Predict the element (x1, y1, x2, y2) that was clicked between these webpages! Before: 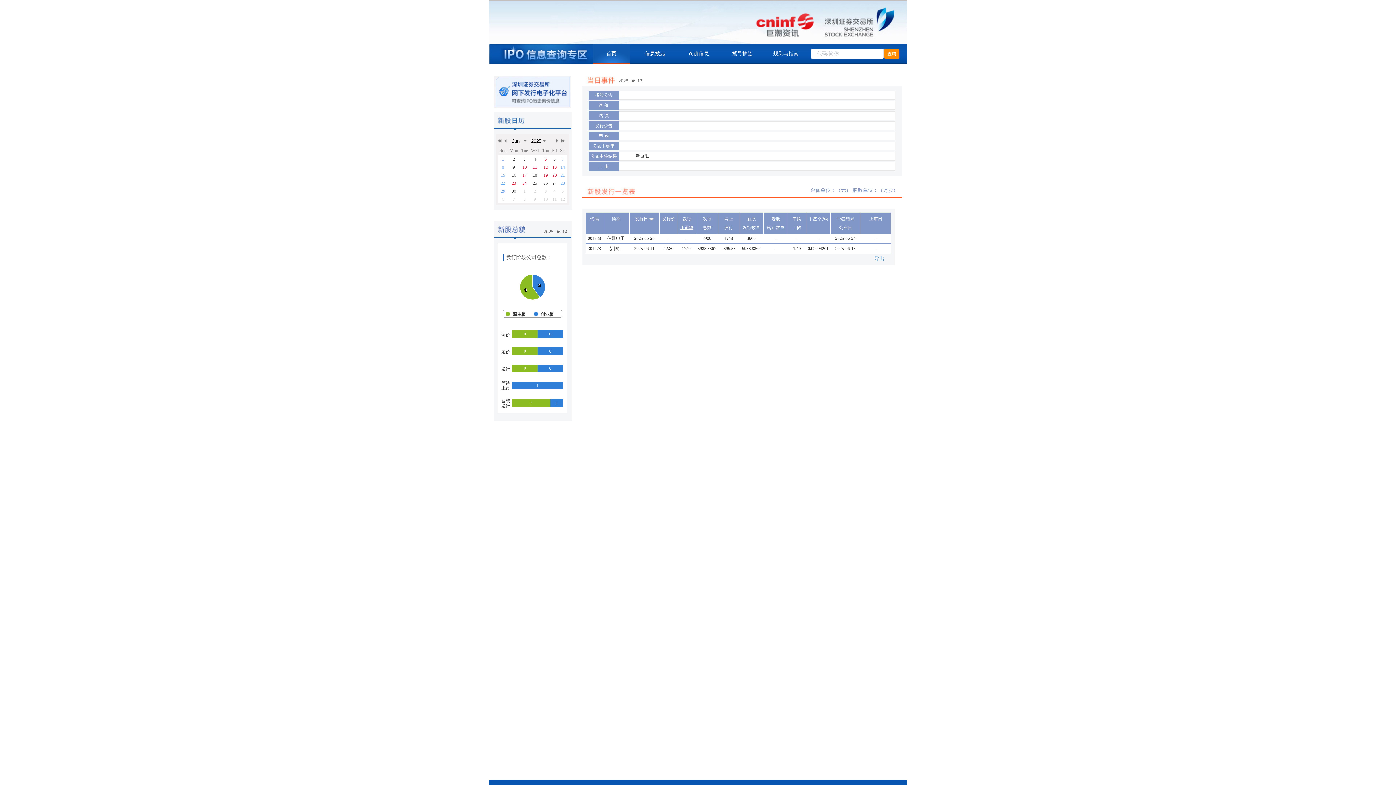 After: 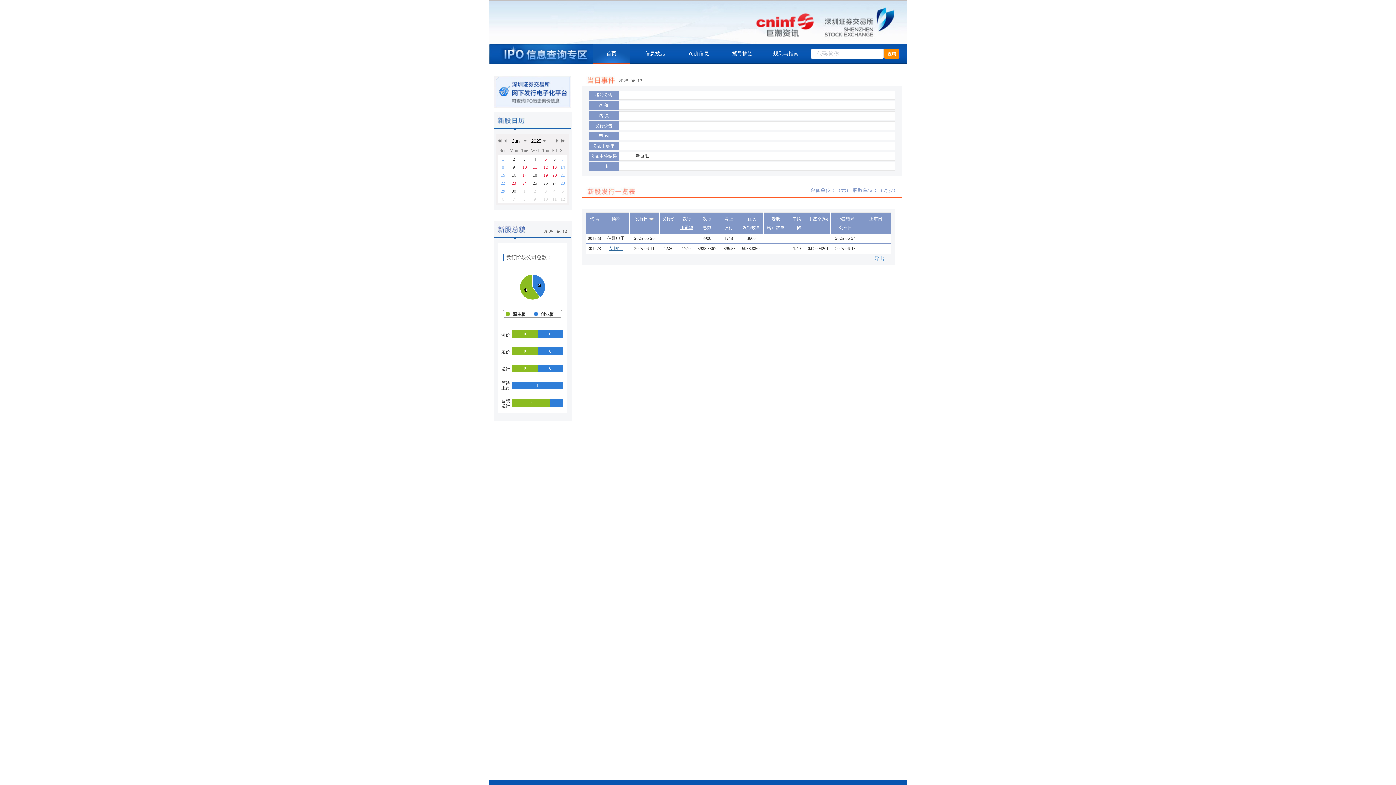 Action: label: 新恒汇 bbox: (609, 246, 622, 251)